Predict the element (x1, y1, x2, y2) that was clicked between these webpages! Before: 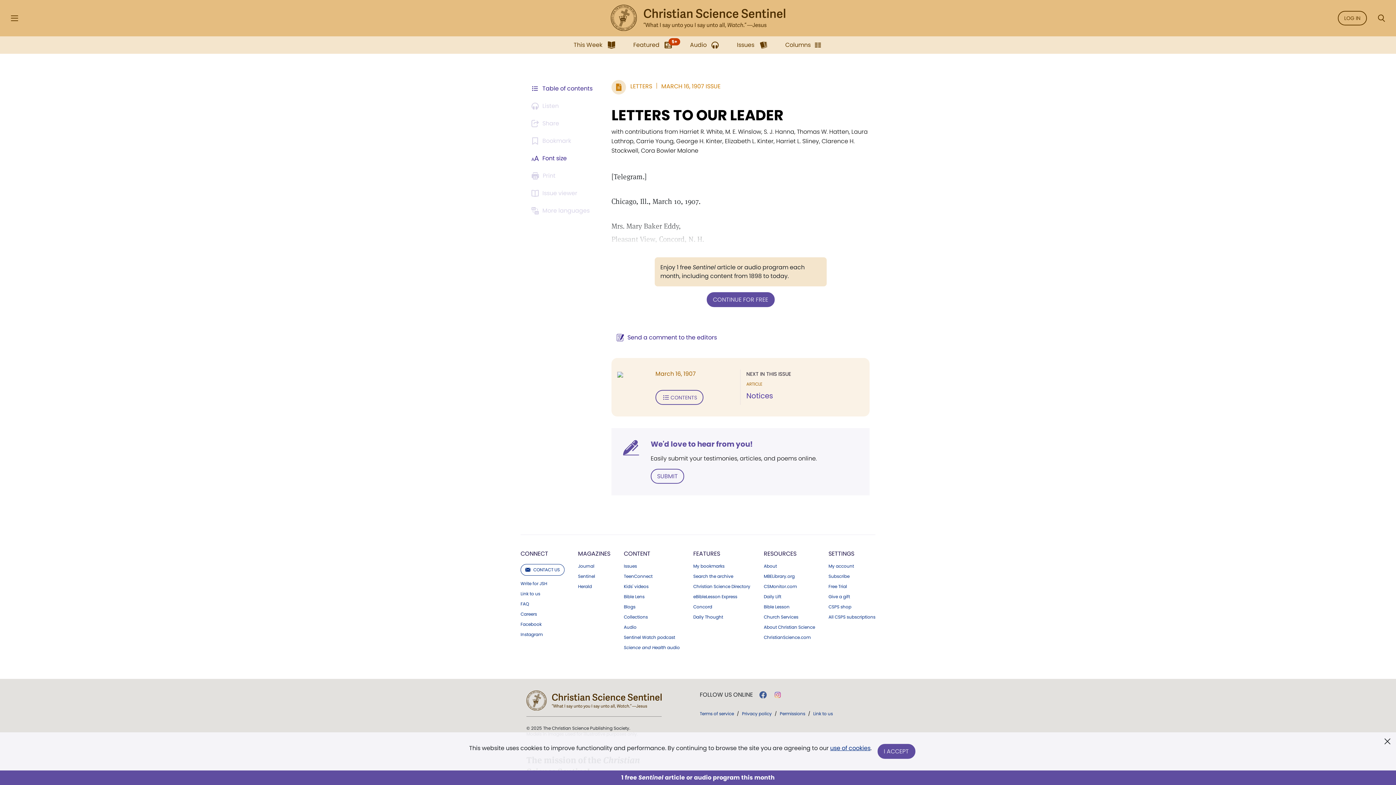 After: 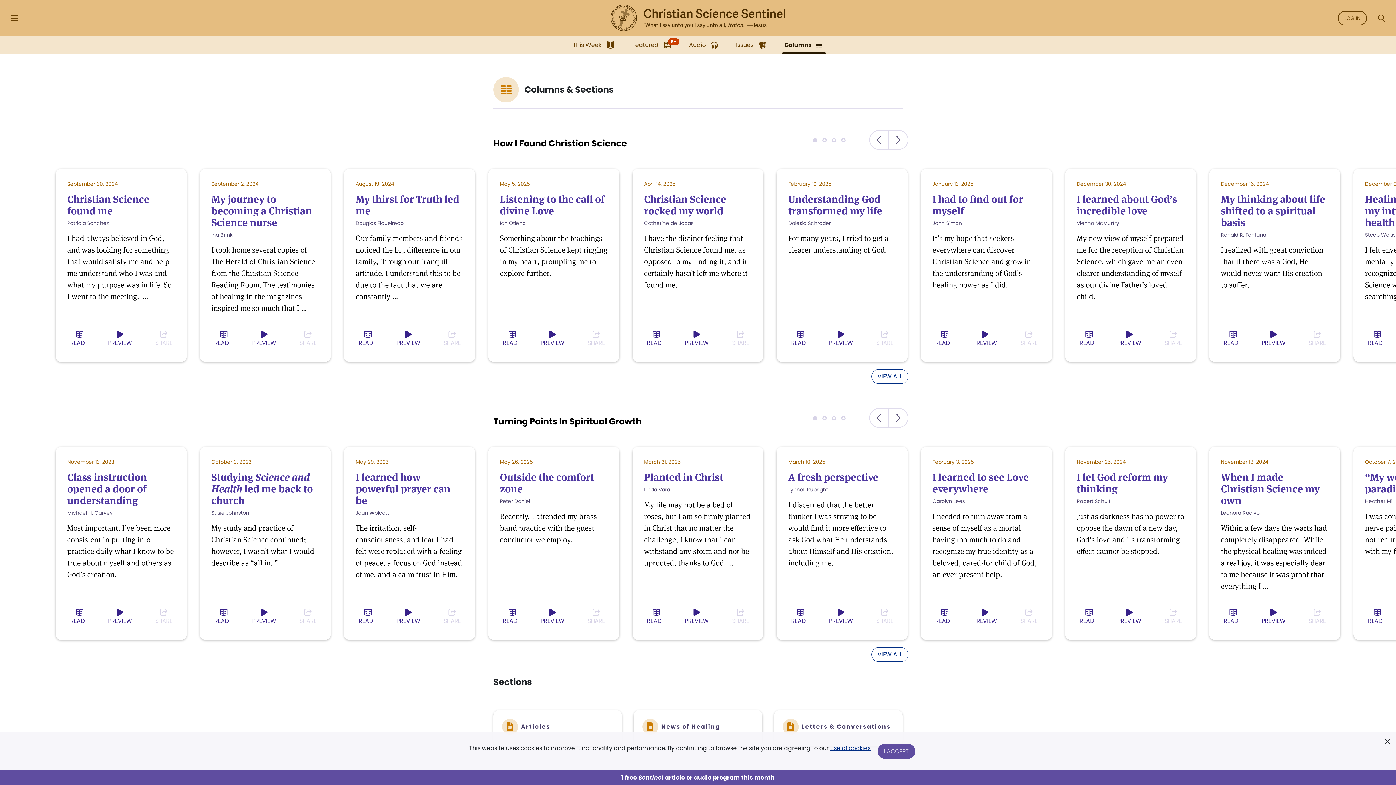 Action: bbox: (782, 36, 825, 53) label: Columns